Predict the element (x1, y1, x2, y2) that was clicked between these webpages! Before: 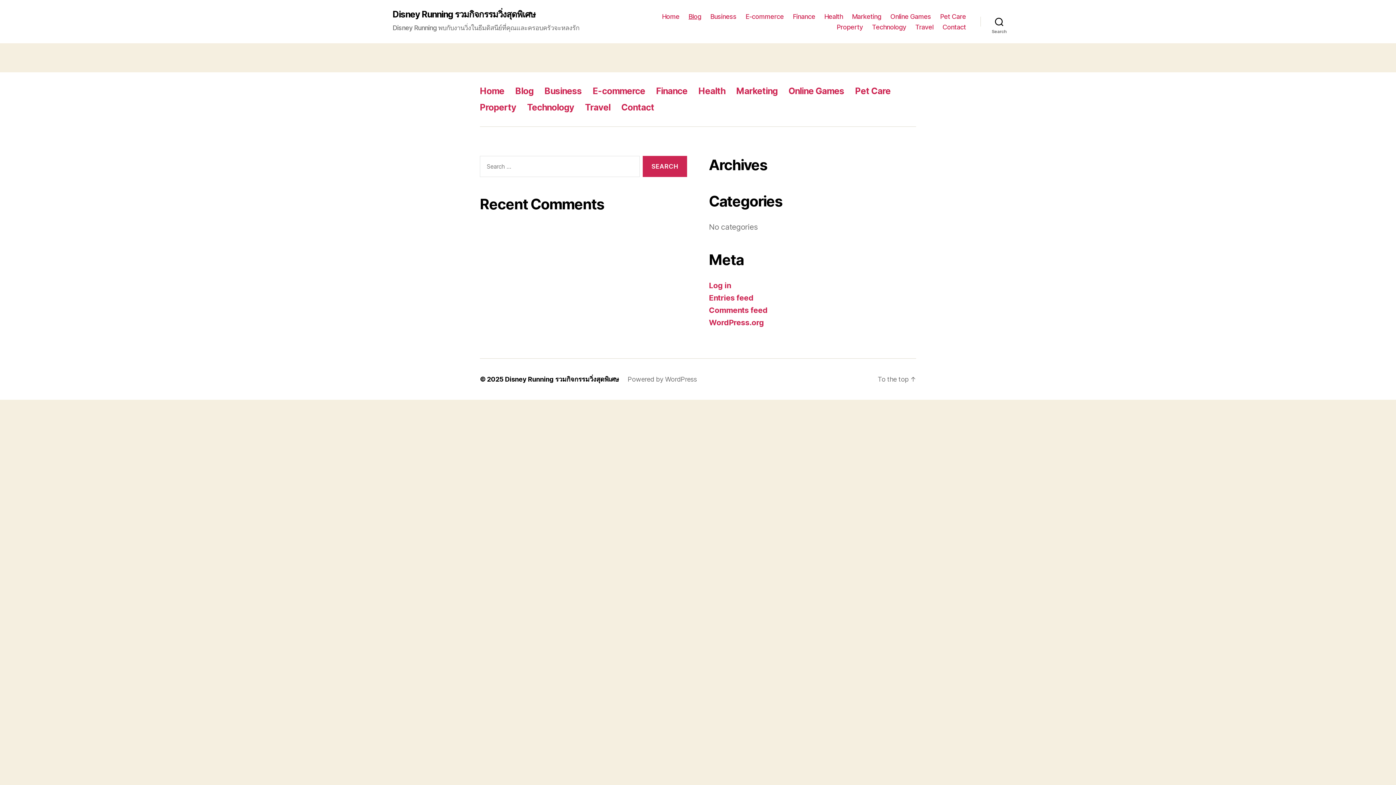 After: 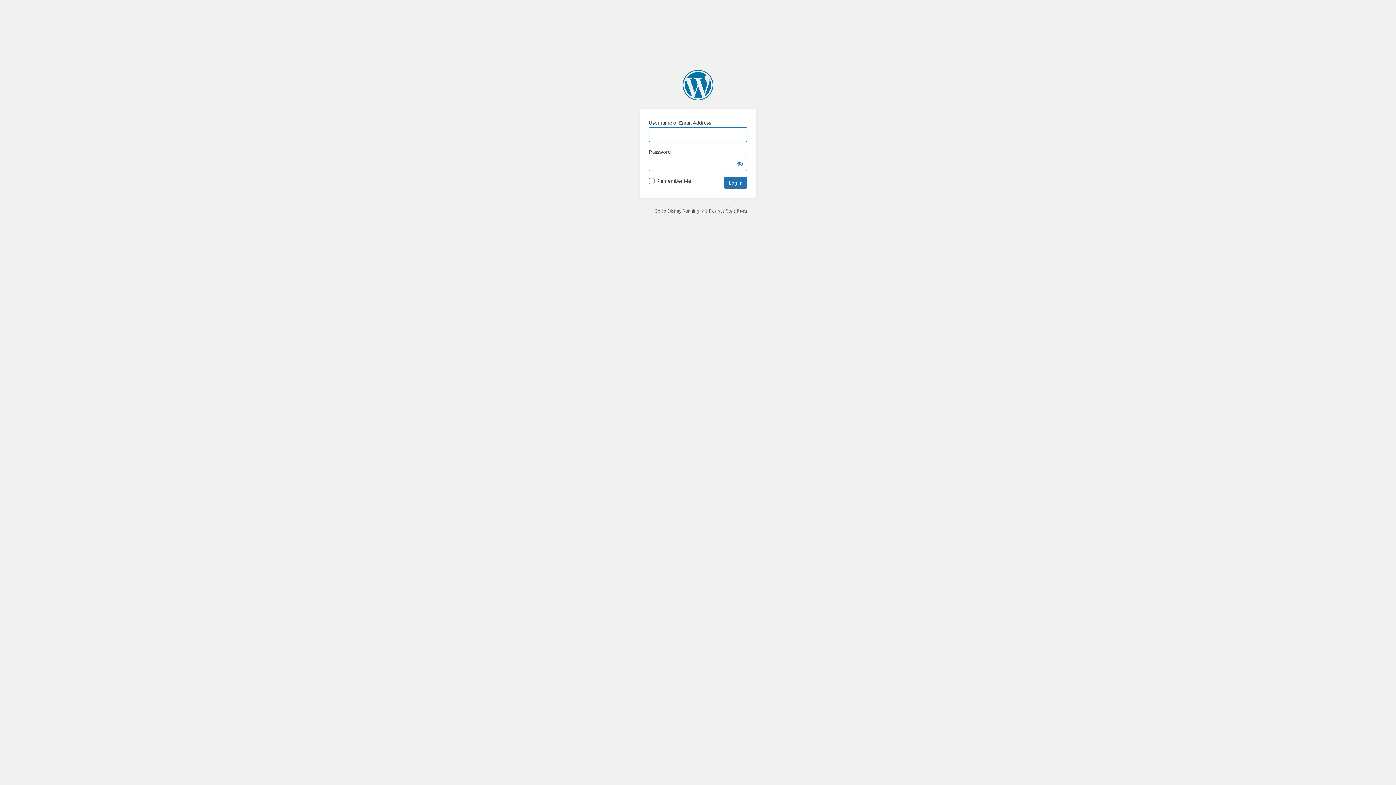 Action: label: Log in bbox: (709, 281, 731, 290)